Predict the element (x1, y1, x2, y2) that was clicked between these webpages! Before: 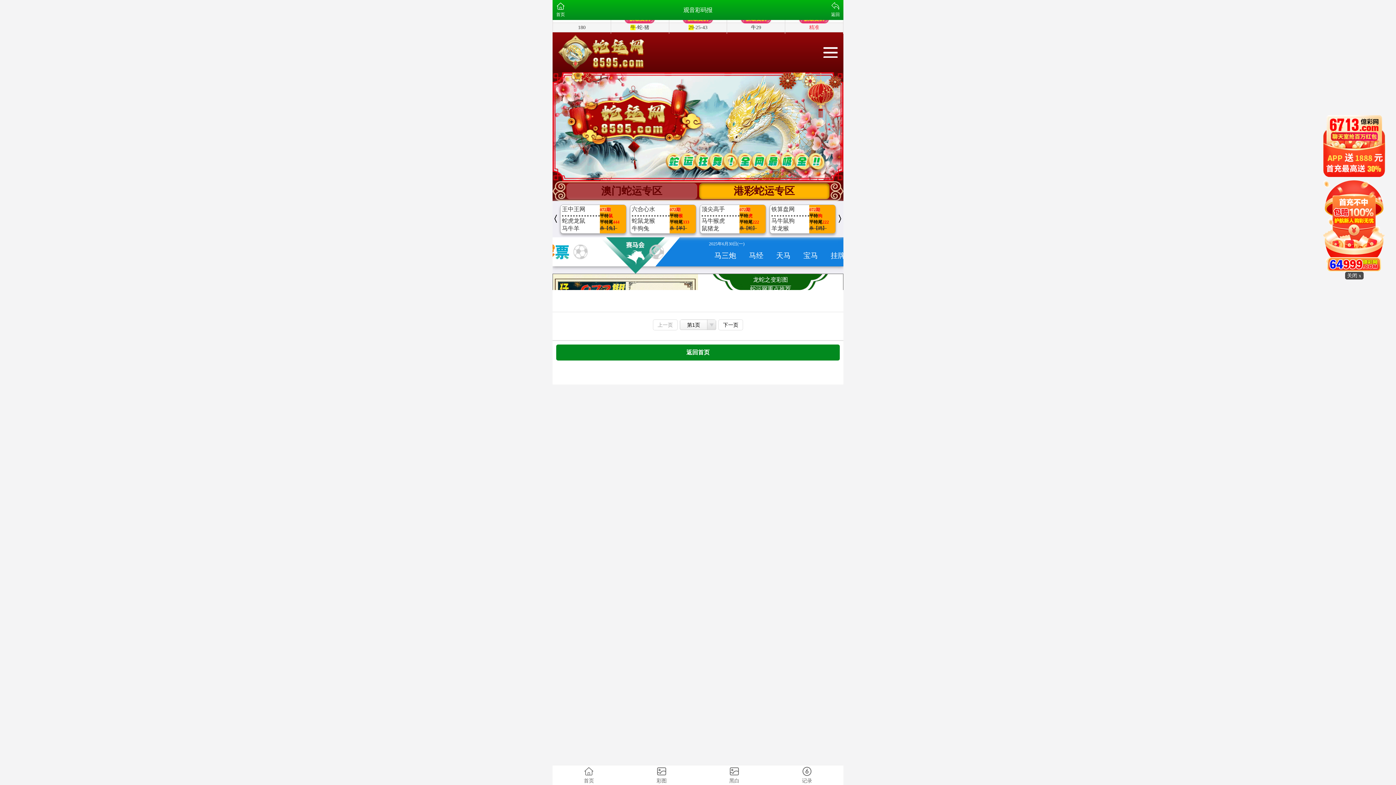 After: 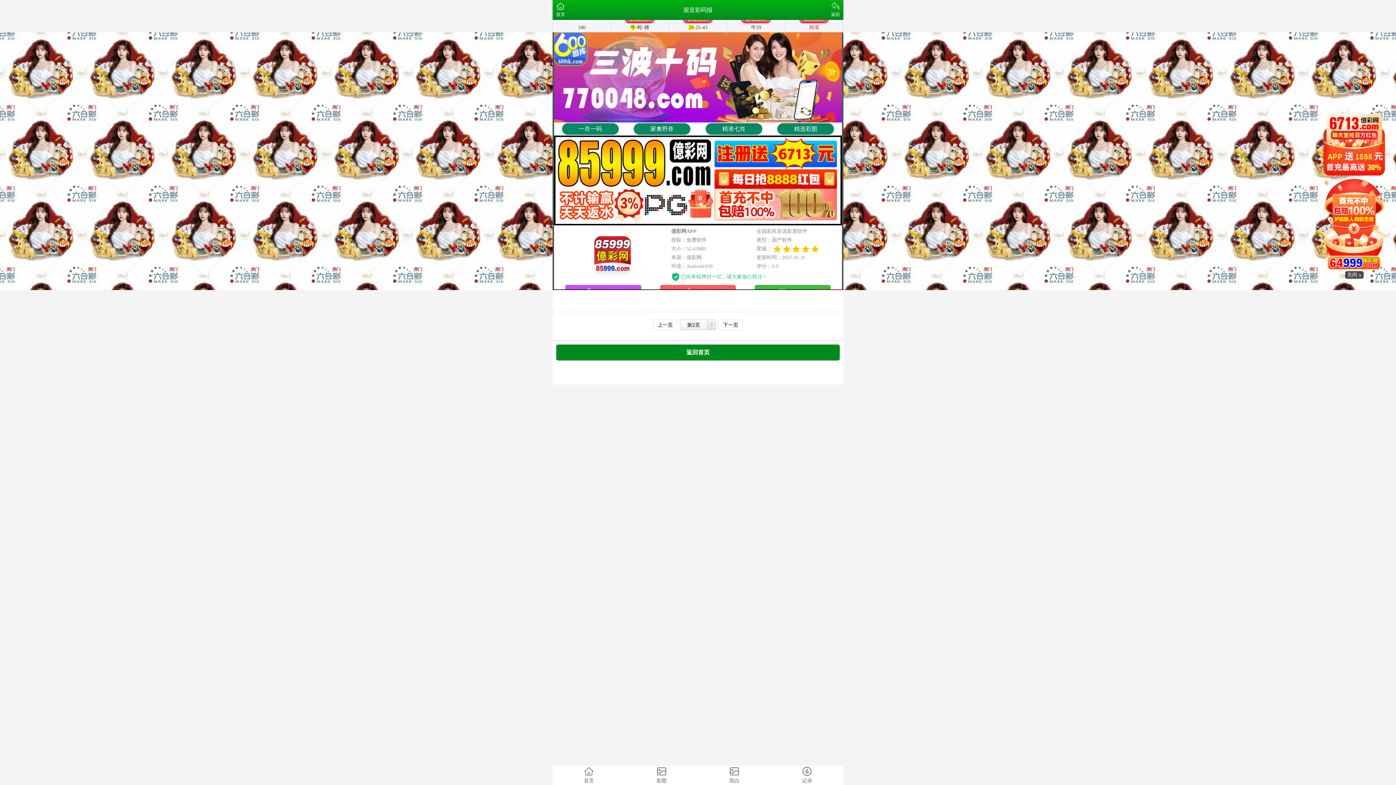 Action: bbox: (718, 319, 743, 330) label: 下一页